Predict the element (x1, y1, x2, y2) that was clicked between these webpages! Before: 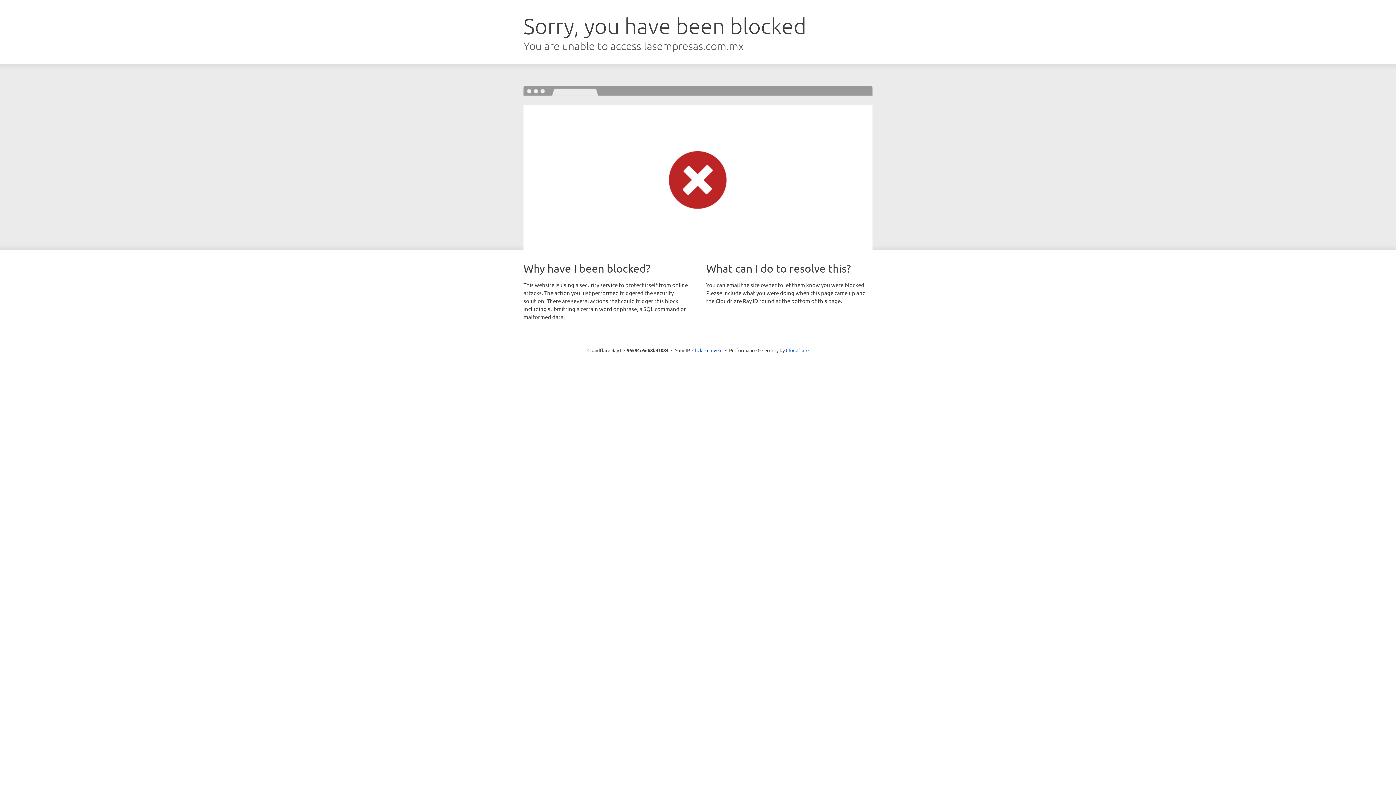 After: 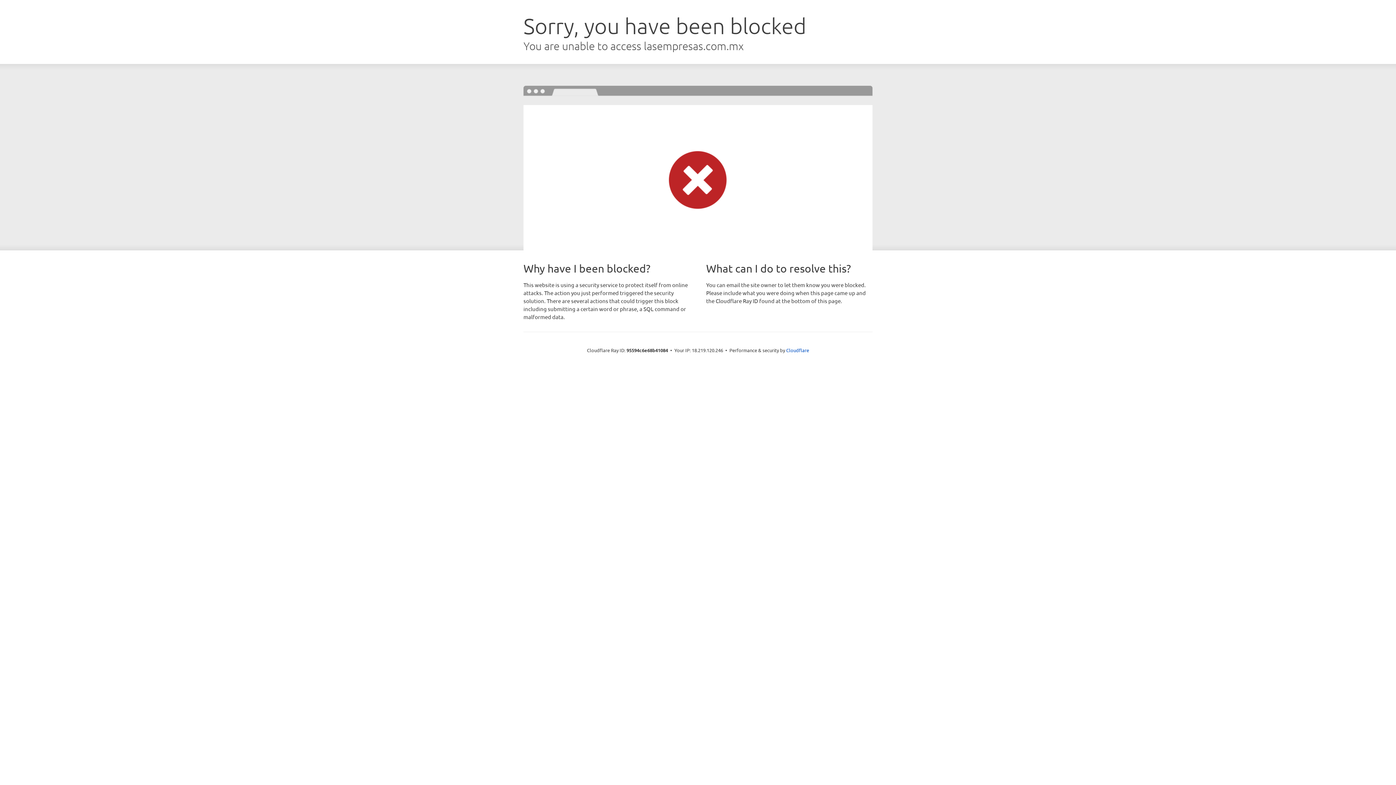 Action: bbox: (692, 346, 722, 353) label: Click to reveal